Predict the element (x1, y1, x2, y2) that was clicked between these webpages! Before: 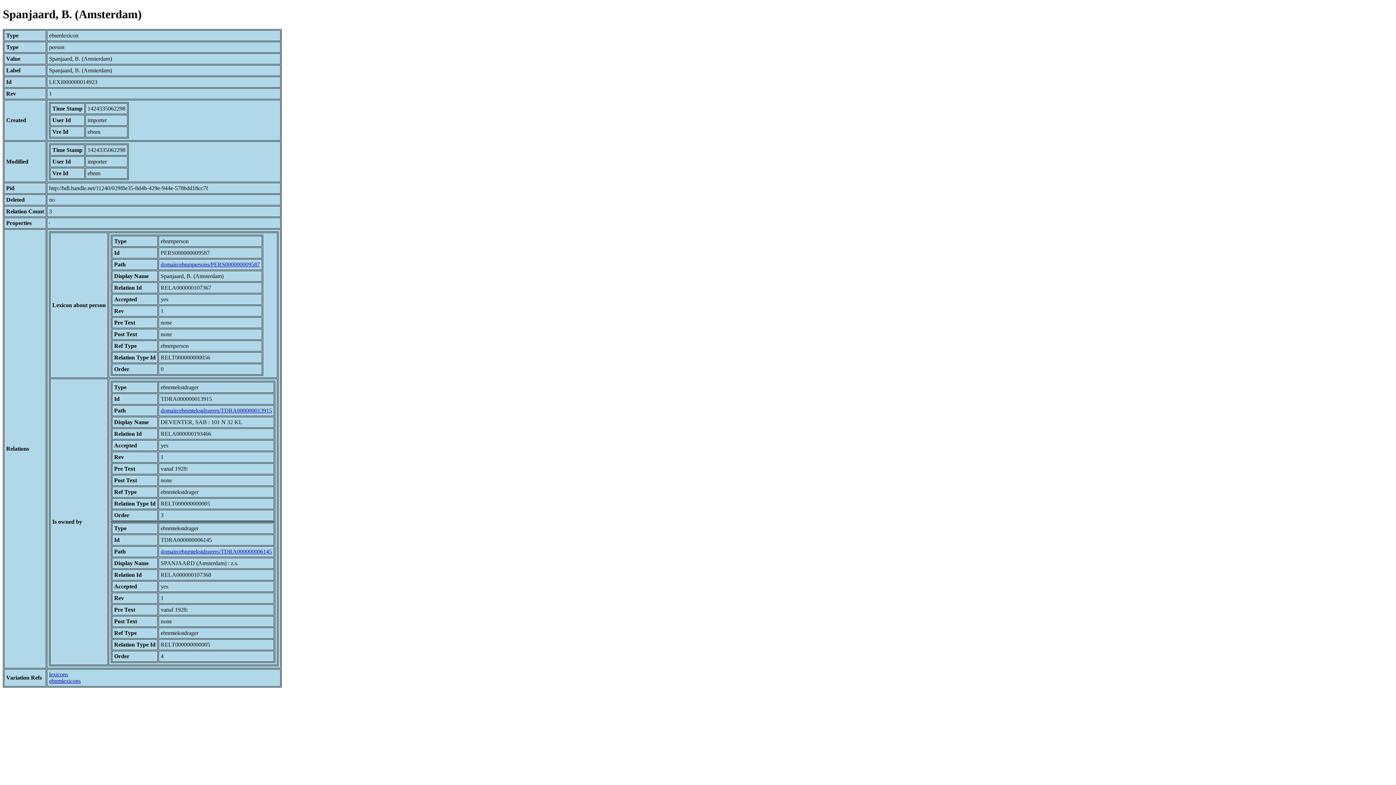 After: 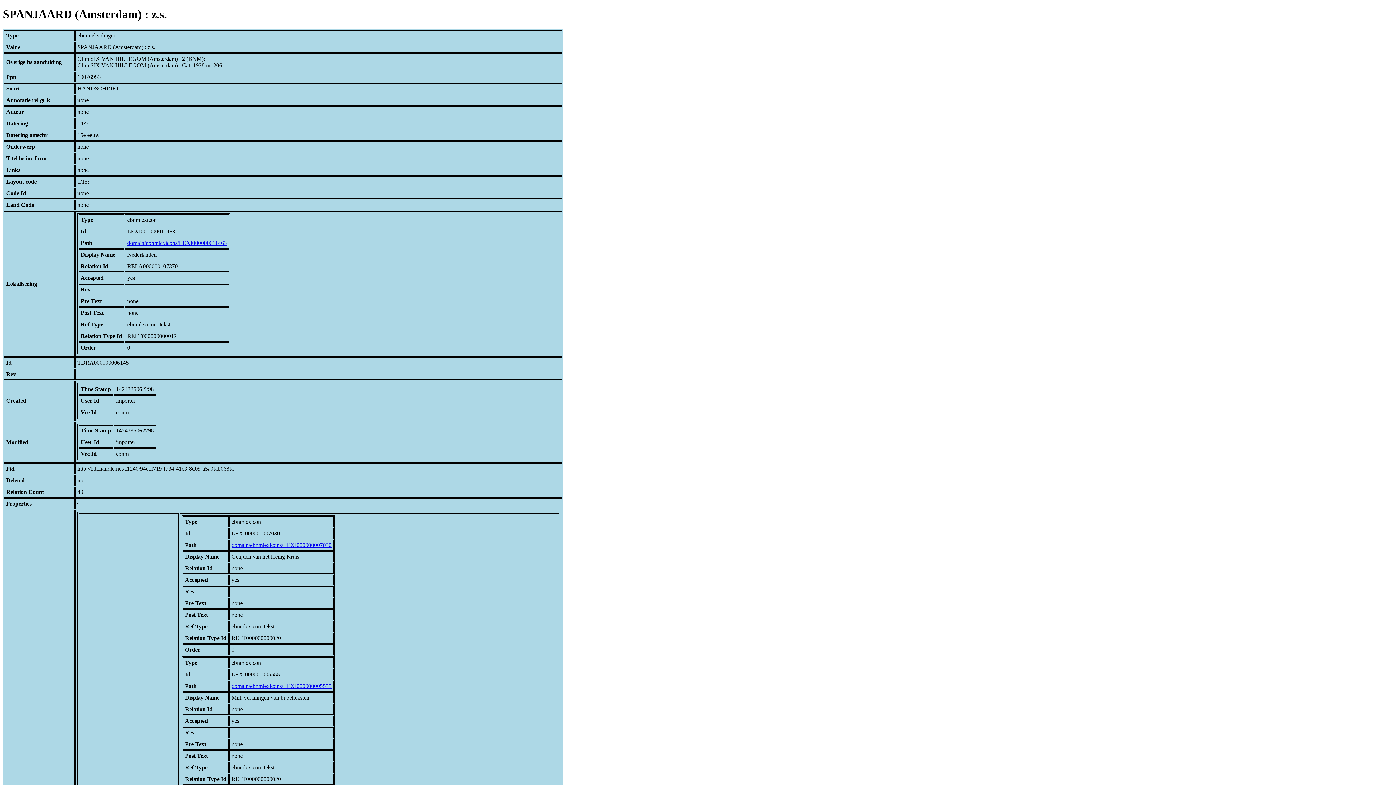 Action: label: domain/ebnmtekstdragers/TDRA000000006145 bbox: (160, 548, 272, 554)